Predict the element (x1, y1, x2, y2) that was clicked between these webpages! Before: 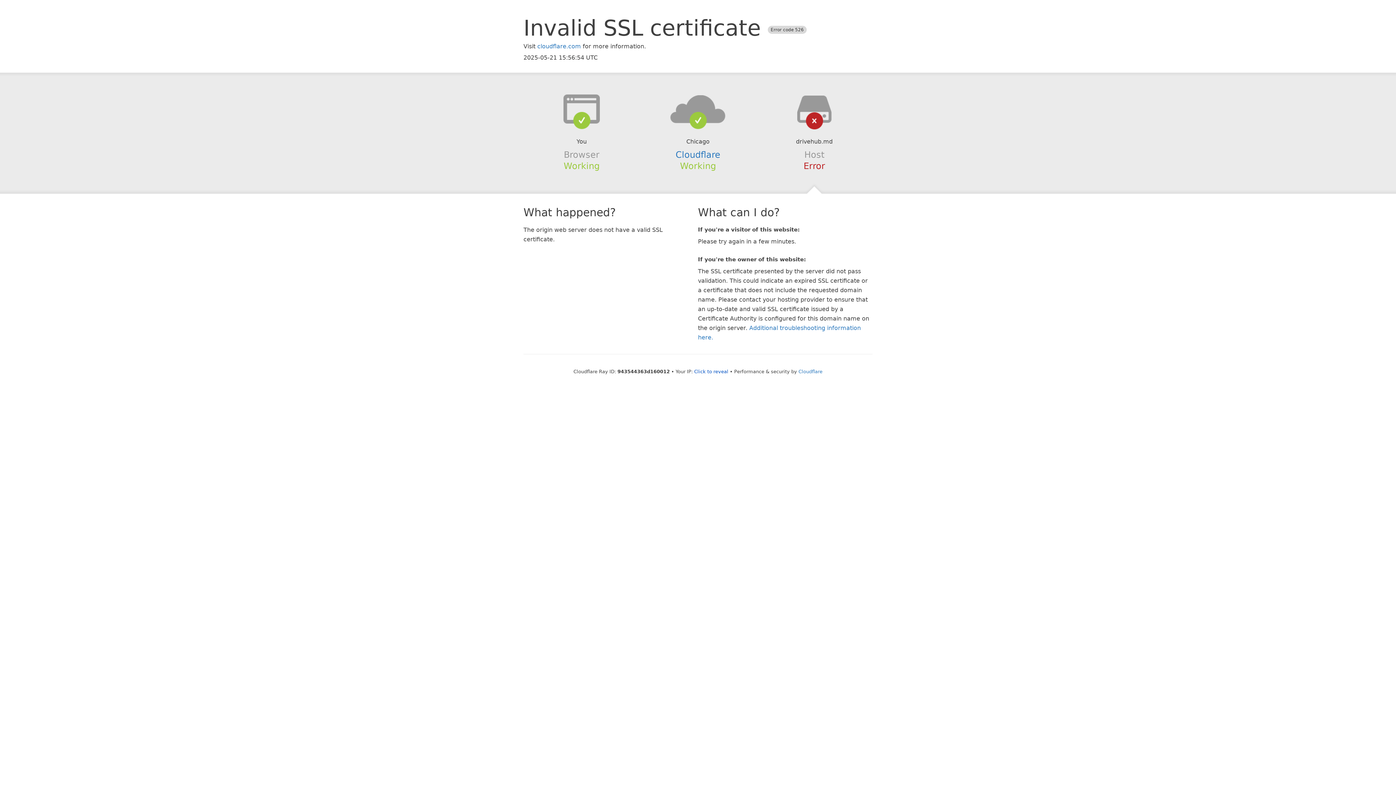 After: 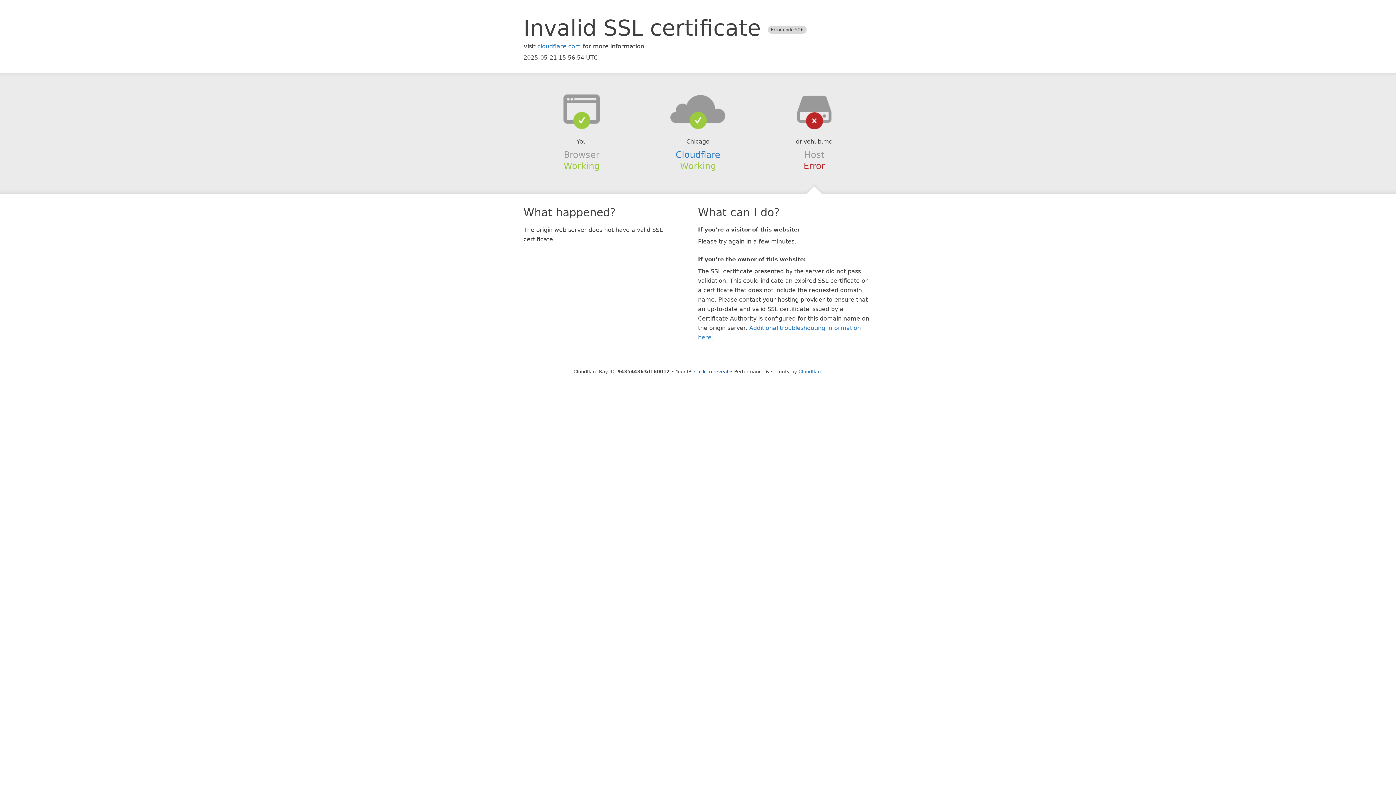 Action: bbox: (639, 94, 756, 123)